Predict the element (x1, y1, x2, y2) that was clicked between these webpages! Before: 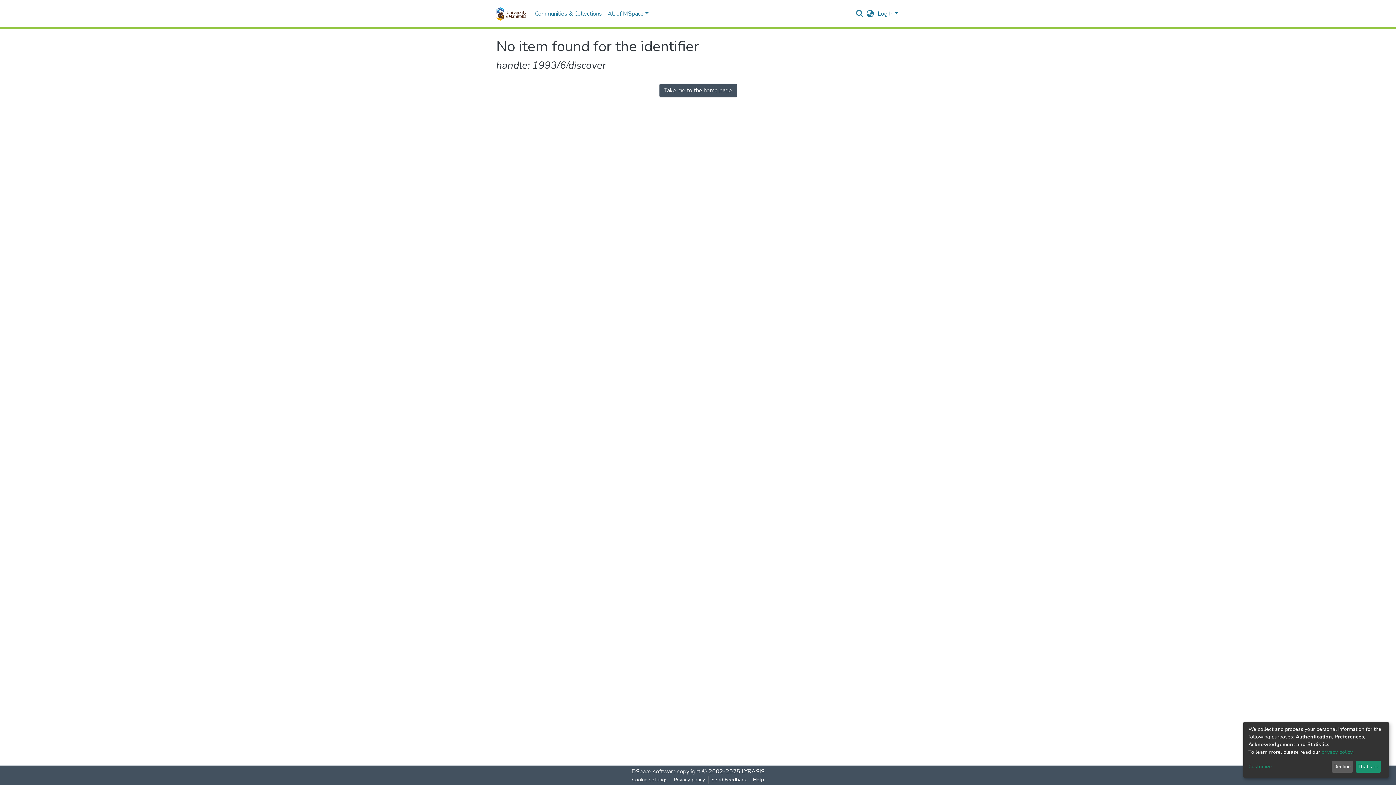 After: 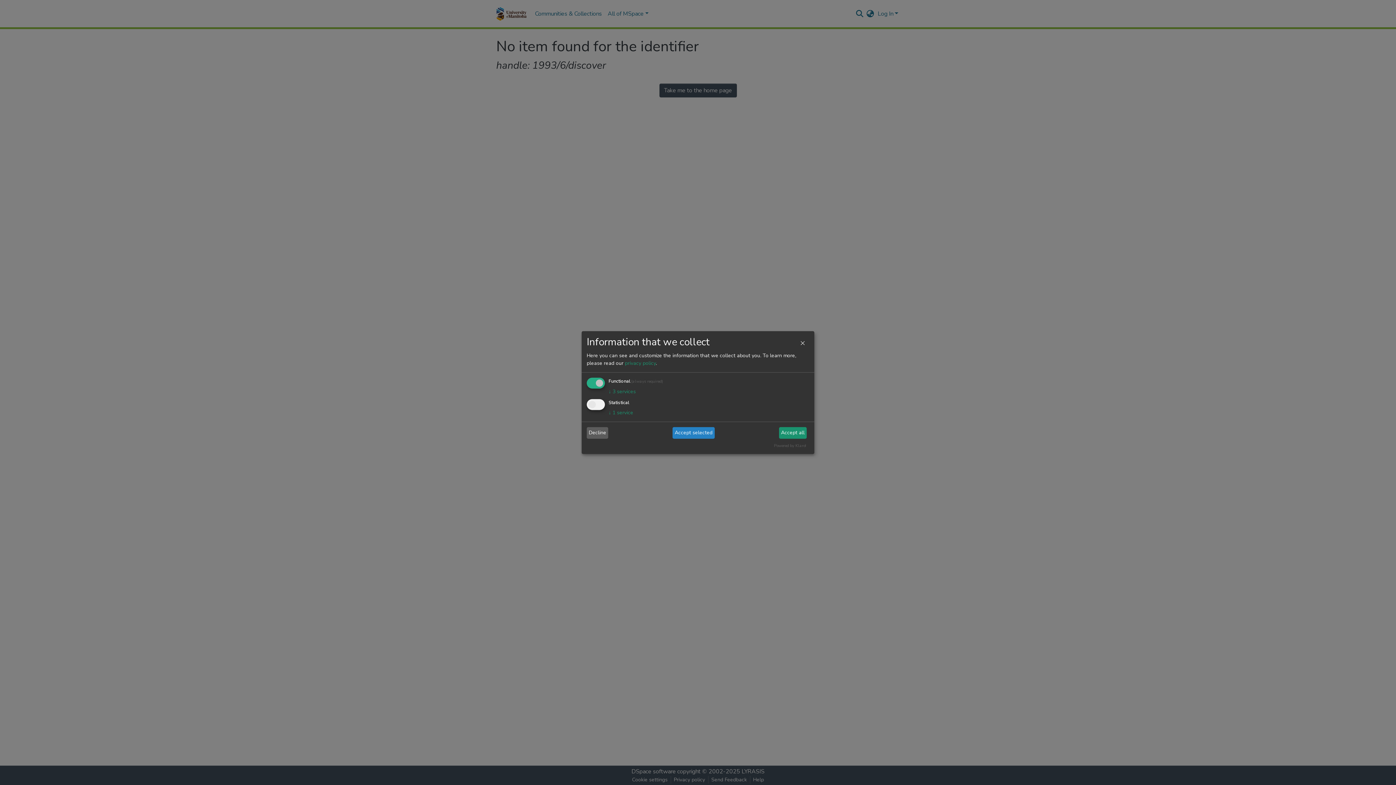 Action: bbox: (1248, 763, 1329, 771) label: Customize